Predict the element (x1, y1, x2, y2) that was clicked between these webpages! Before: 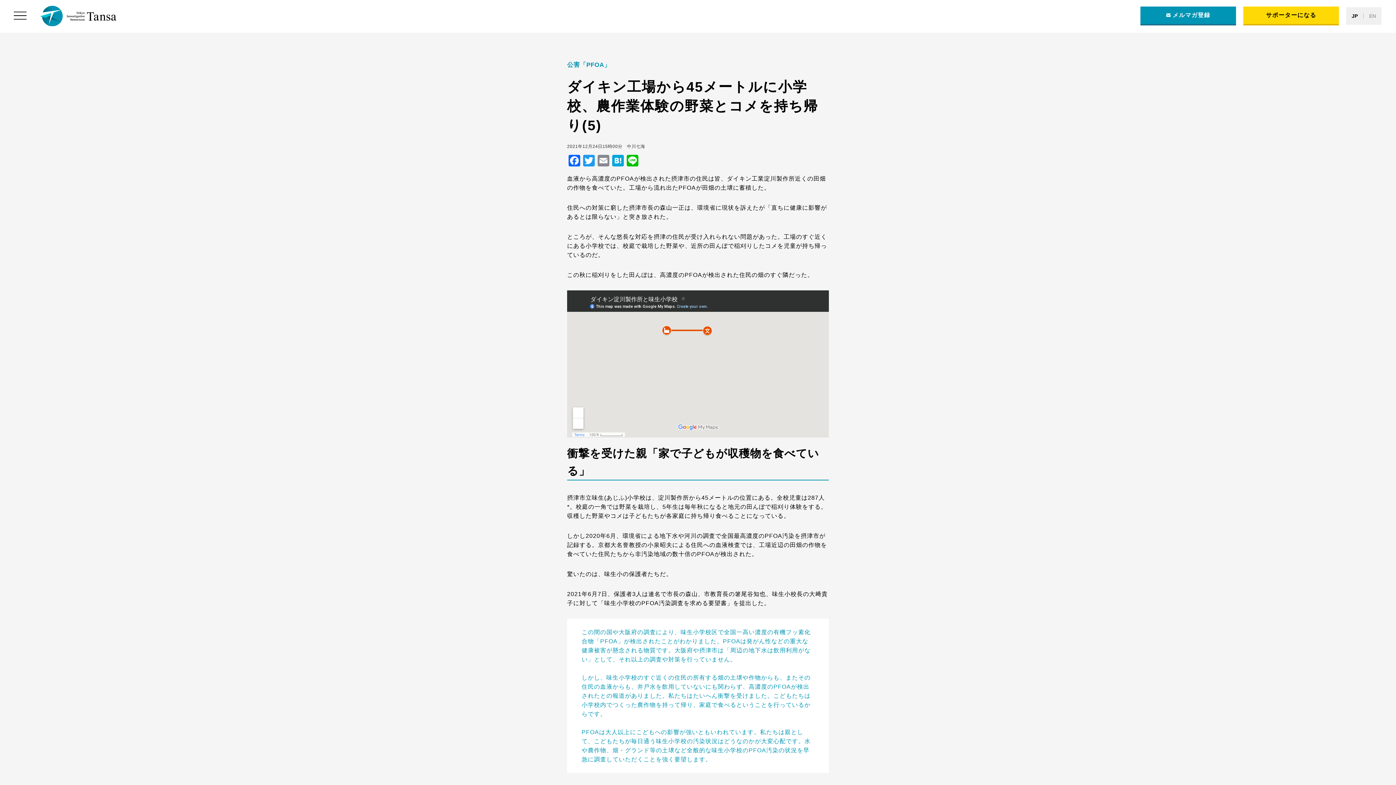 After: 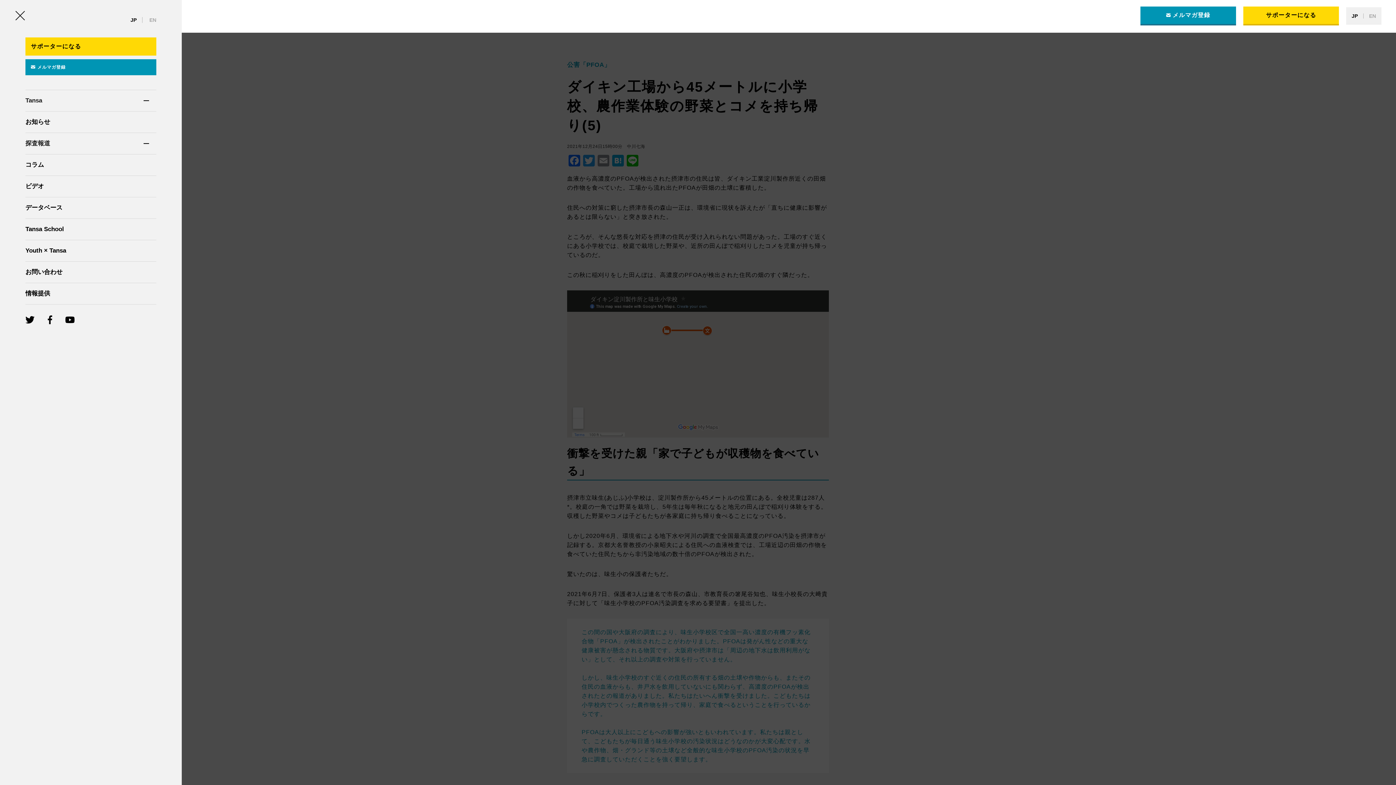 Action: bbox: (10, 5, 29, 26)